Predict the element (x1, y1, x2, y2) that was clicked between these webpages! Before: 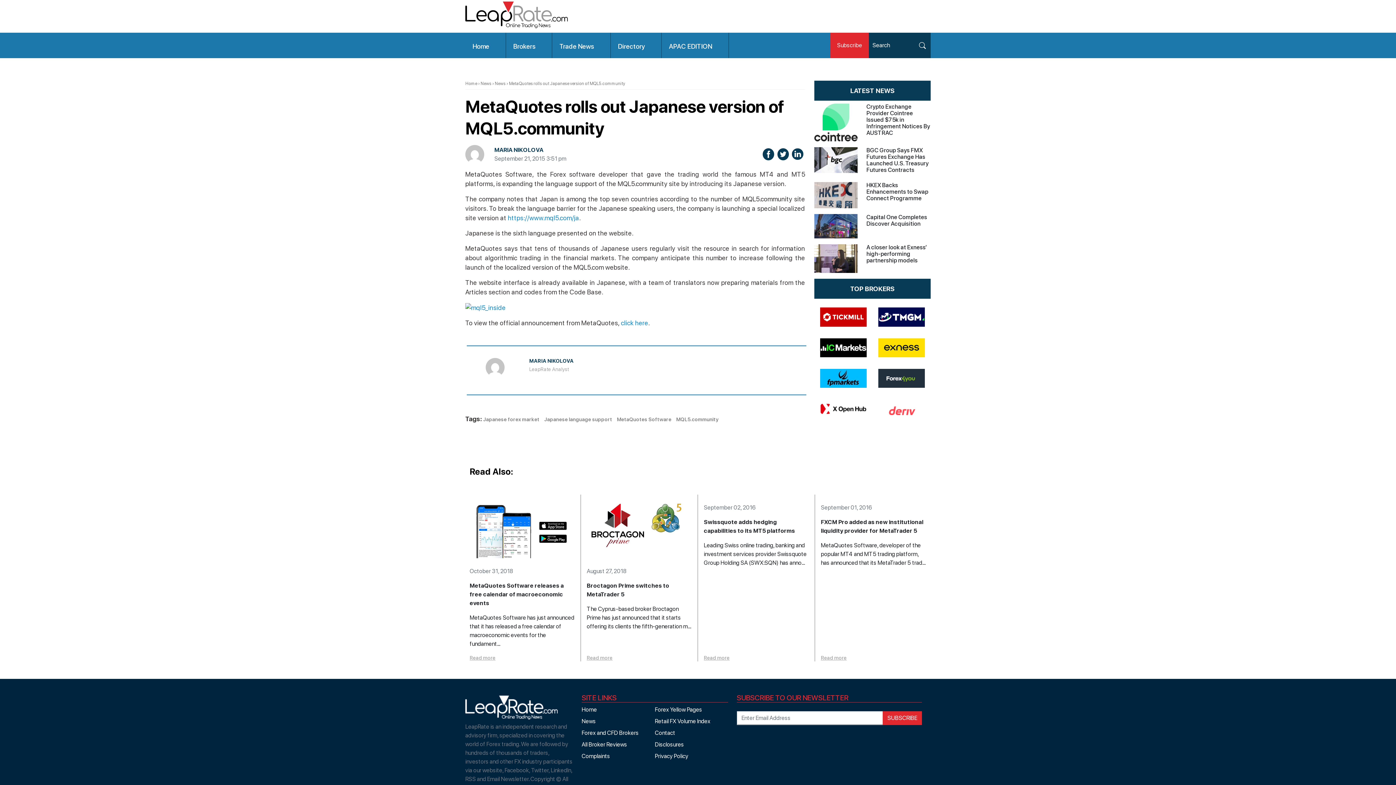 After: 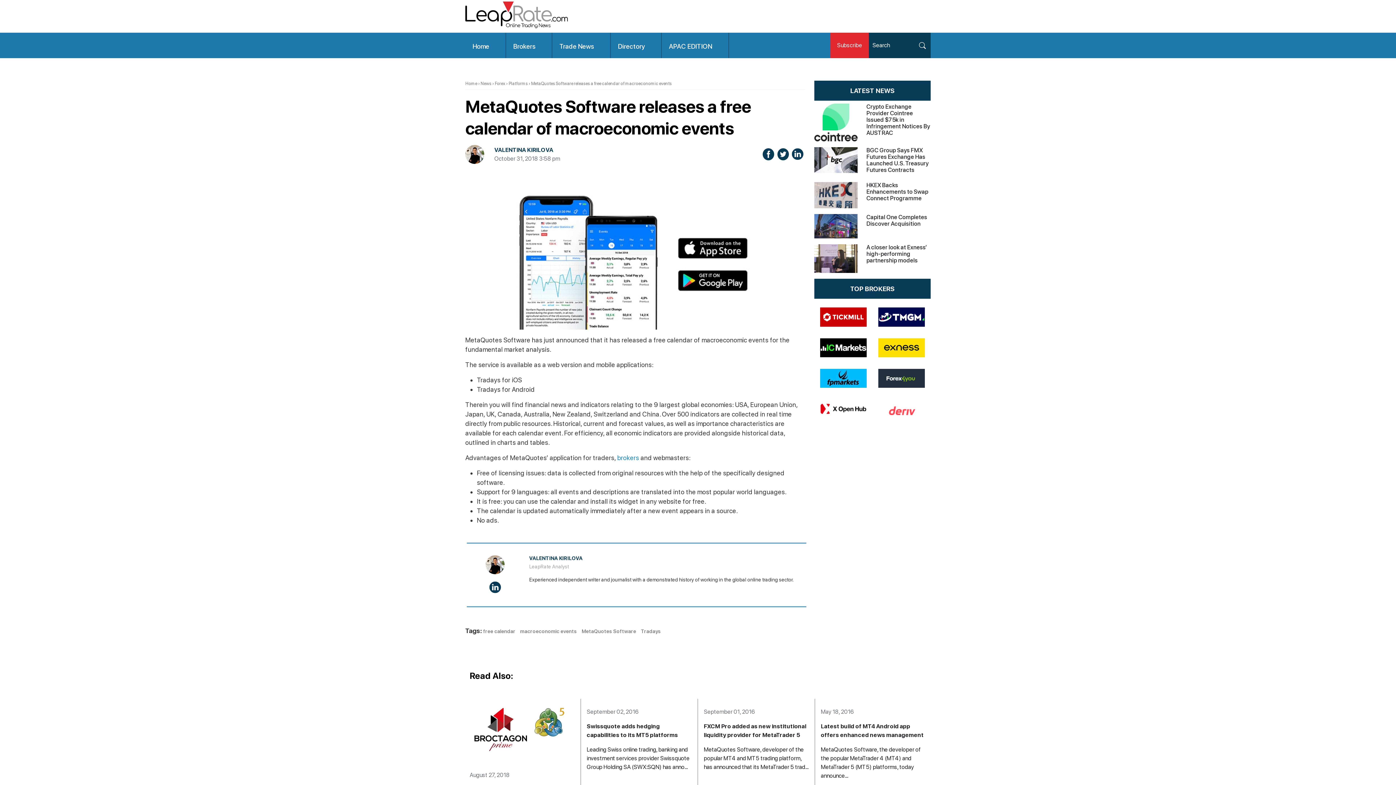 Action: label: Read more bbox: (469, 654, 574, 661)